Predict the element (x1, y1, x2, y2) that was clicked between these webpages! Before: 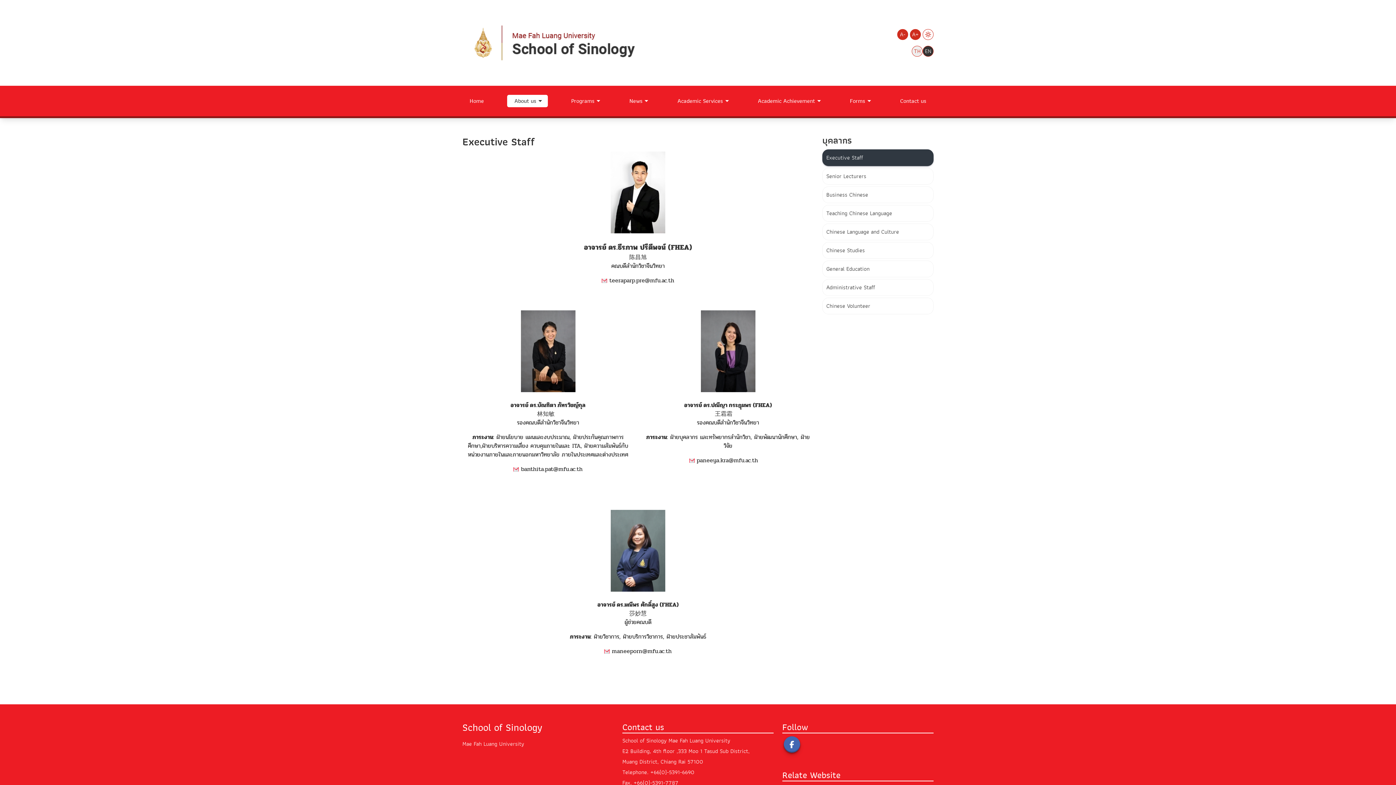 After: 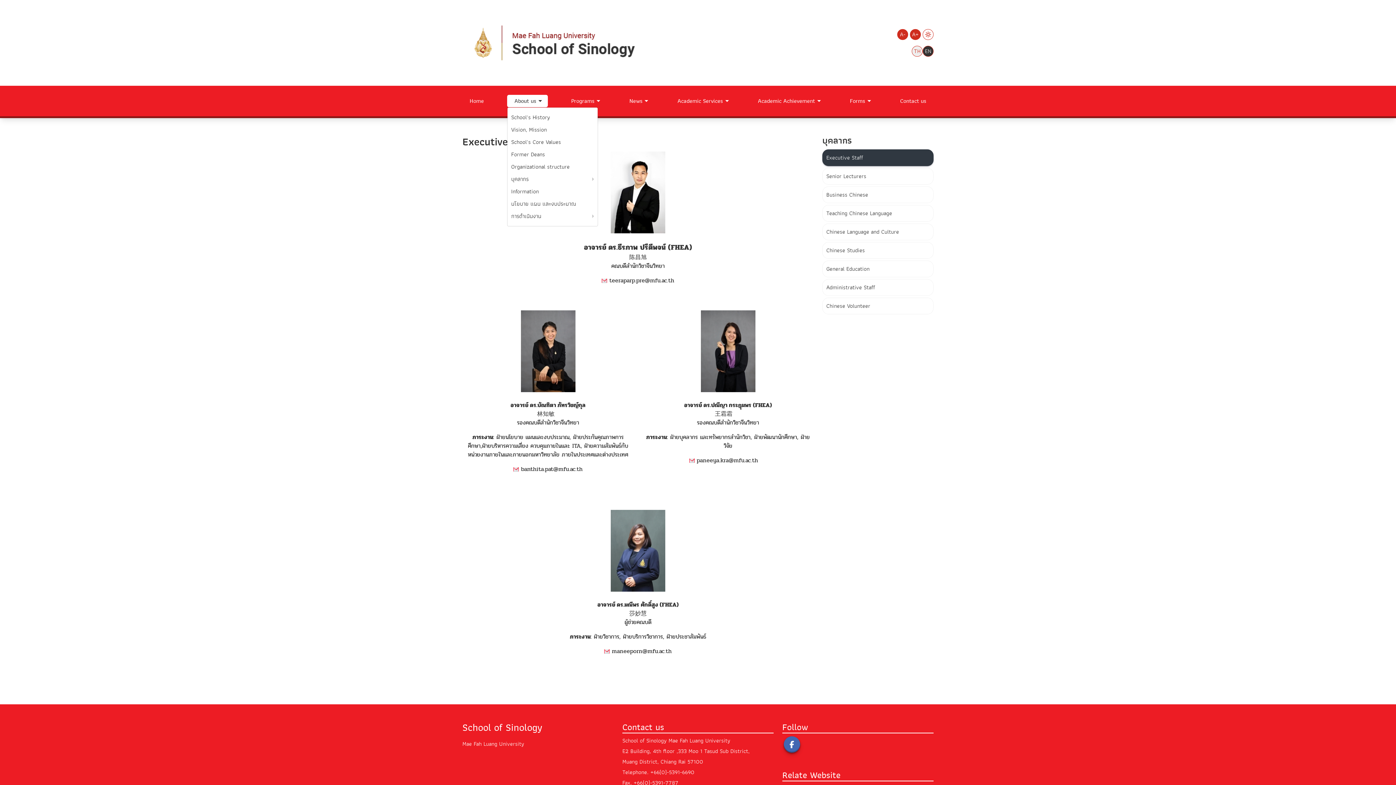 Action: label: About us bbox: (507, 94, 548, 107)